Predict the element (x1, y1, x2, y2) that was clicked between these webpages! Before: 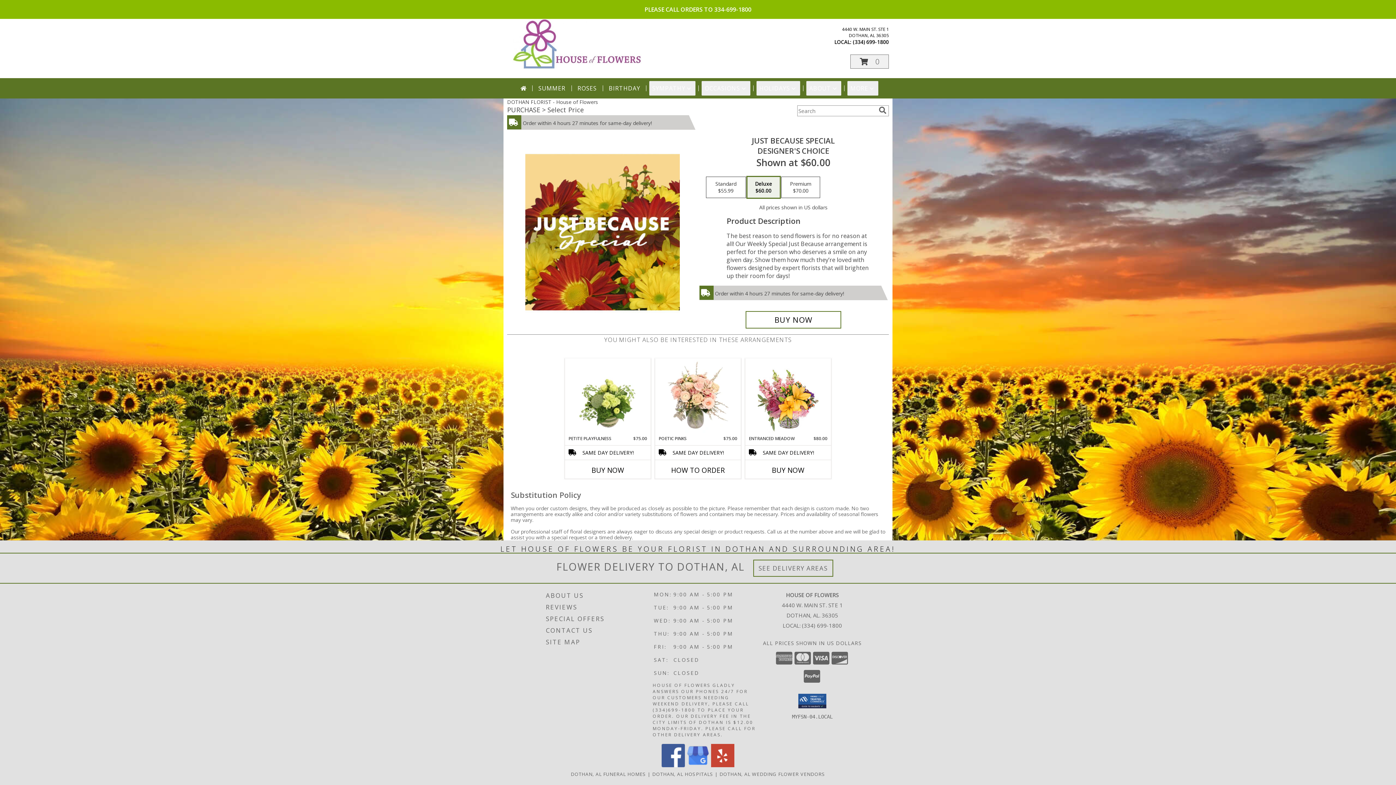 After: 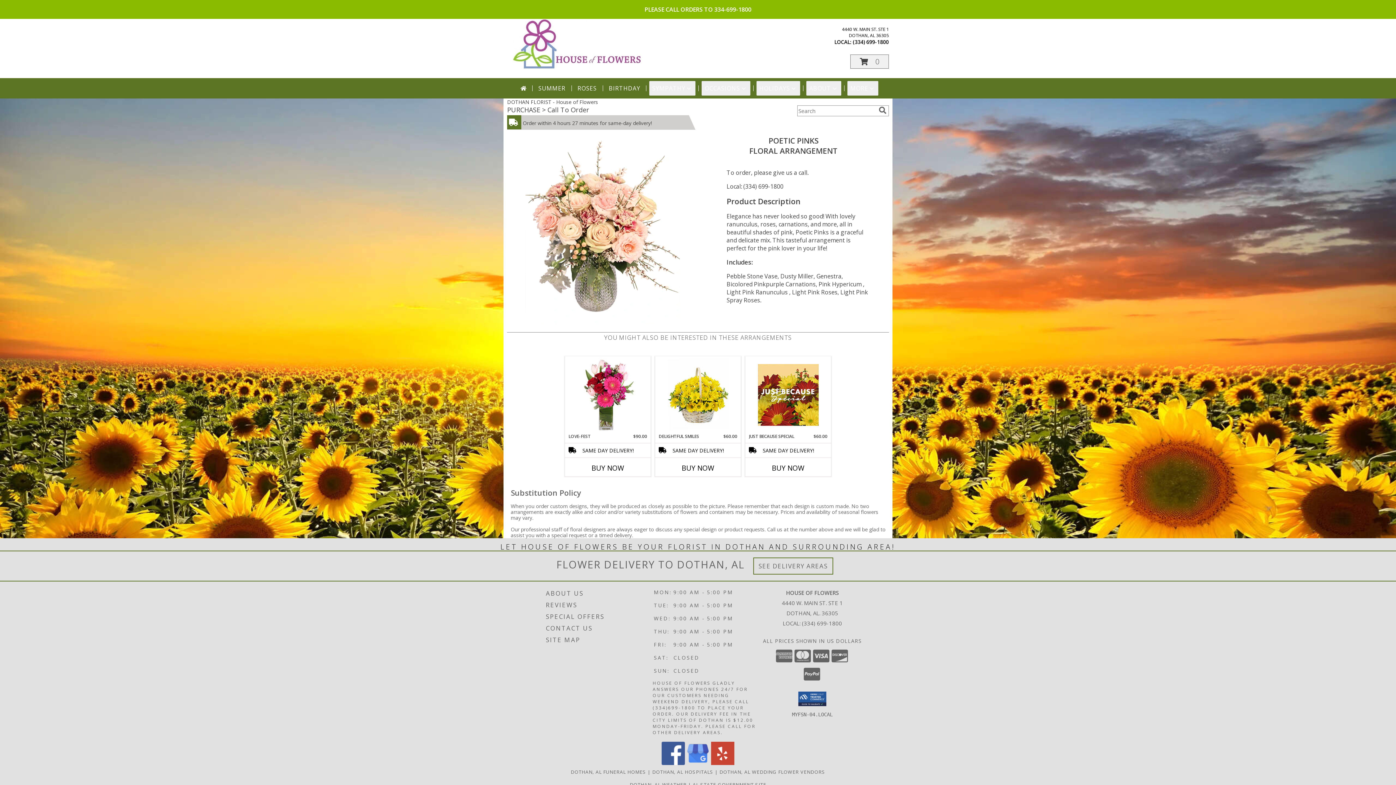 Action: bbox: (671, 465, 725, 475) label: How to order Poetic Pinks